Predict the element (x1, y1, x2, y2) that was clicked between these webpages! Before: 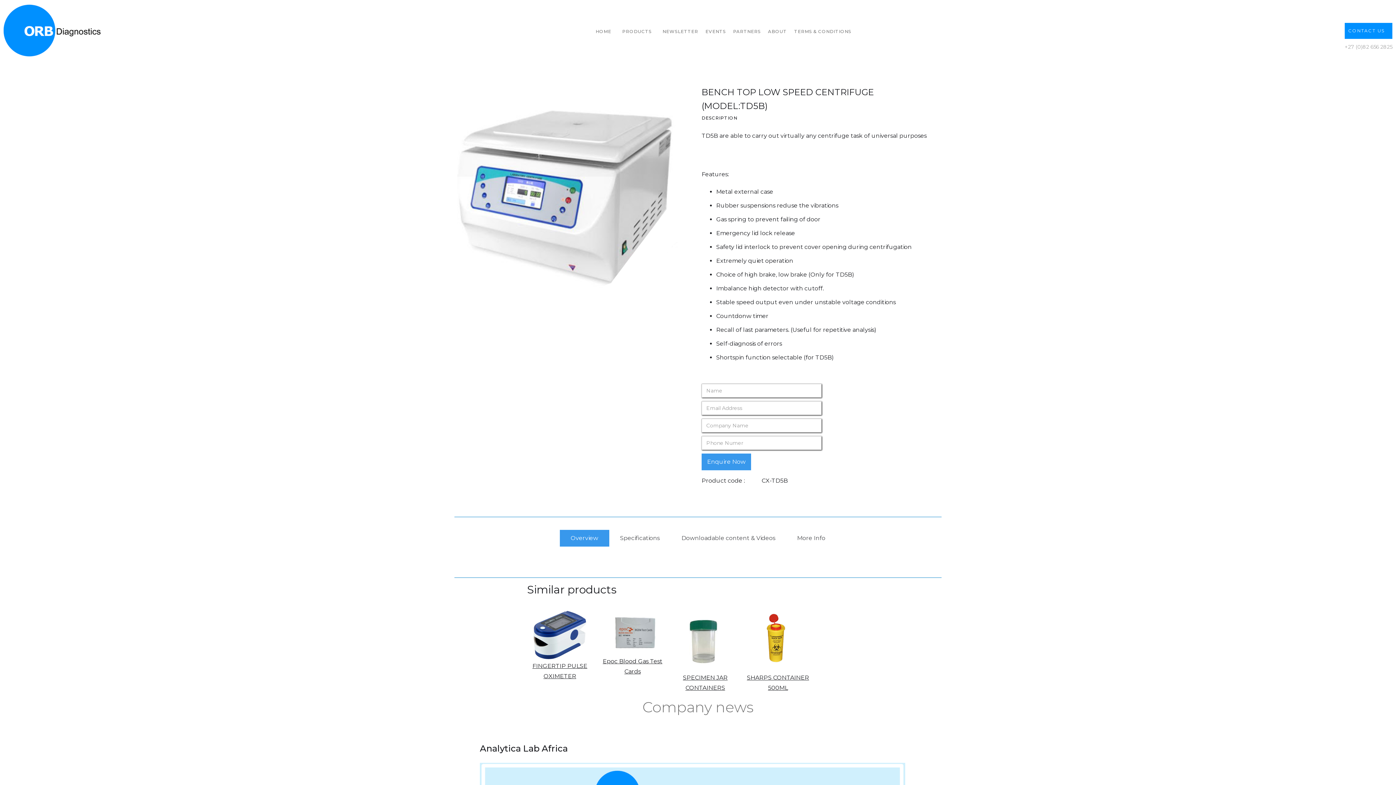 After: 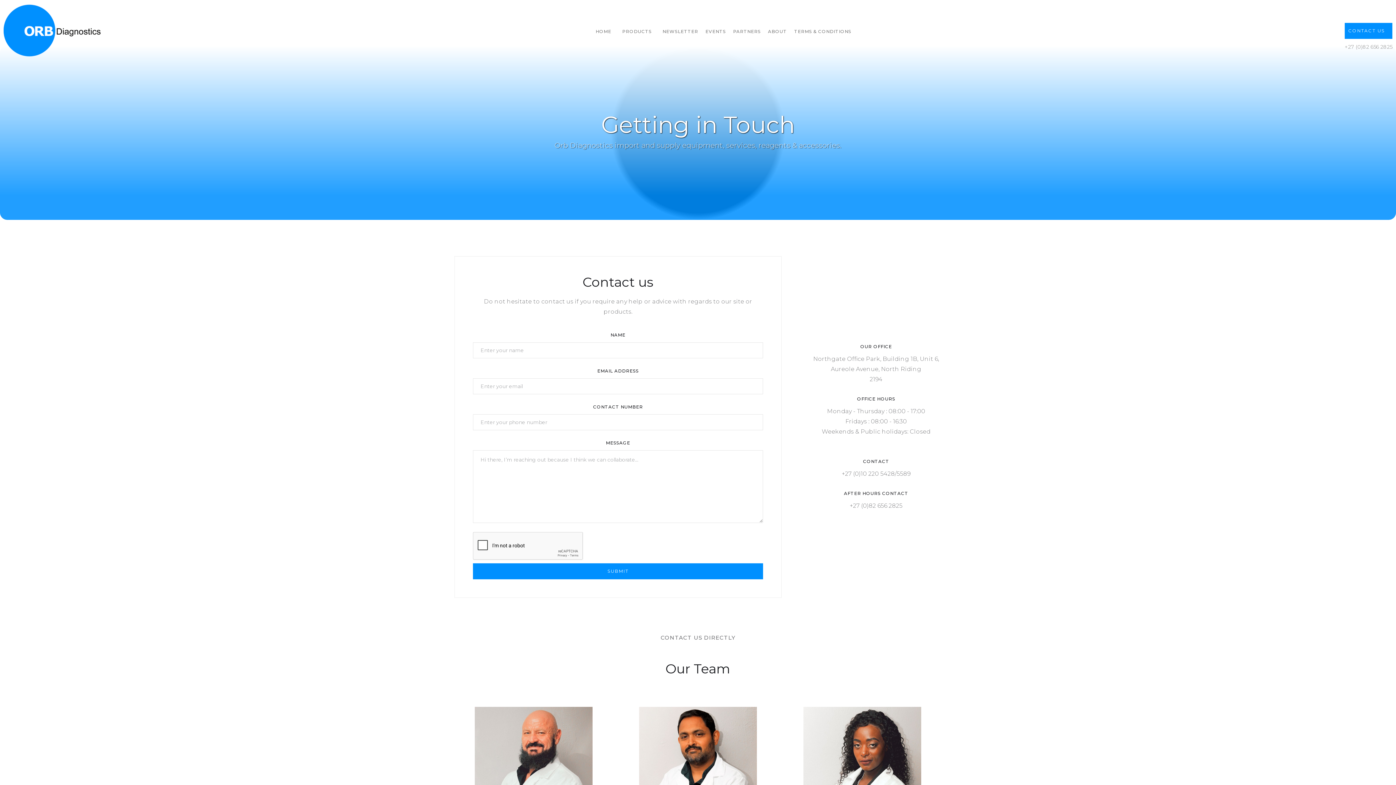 Action: bbox: (1345, 23, 1392, 39) label: CONTACT US